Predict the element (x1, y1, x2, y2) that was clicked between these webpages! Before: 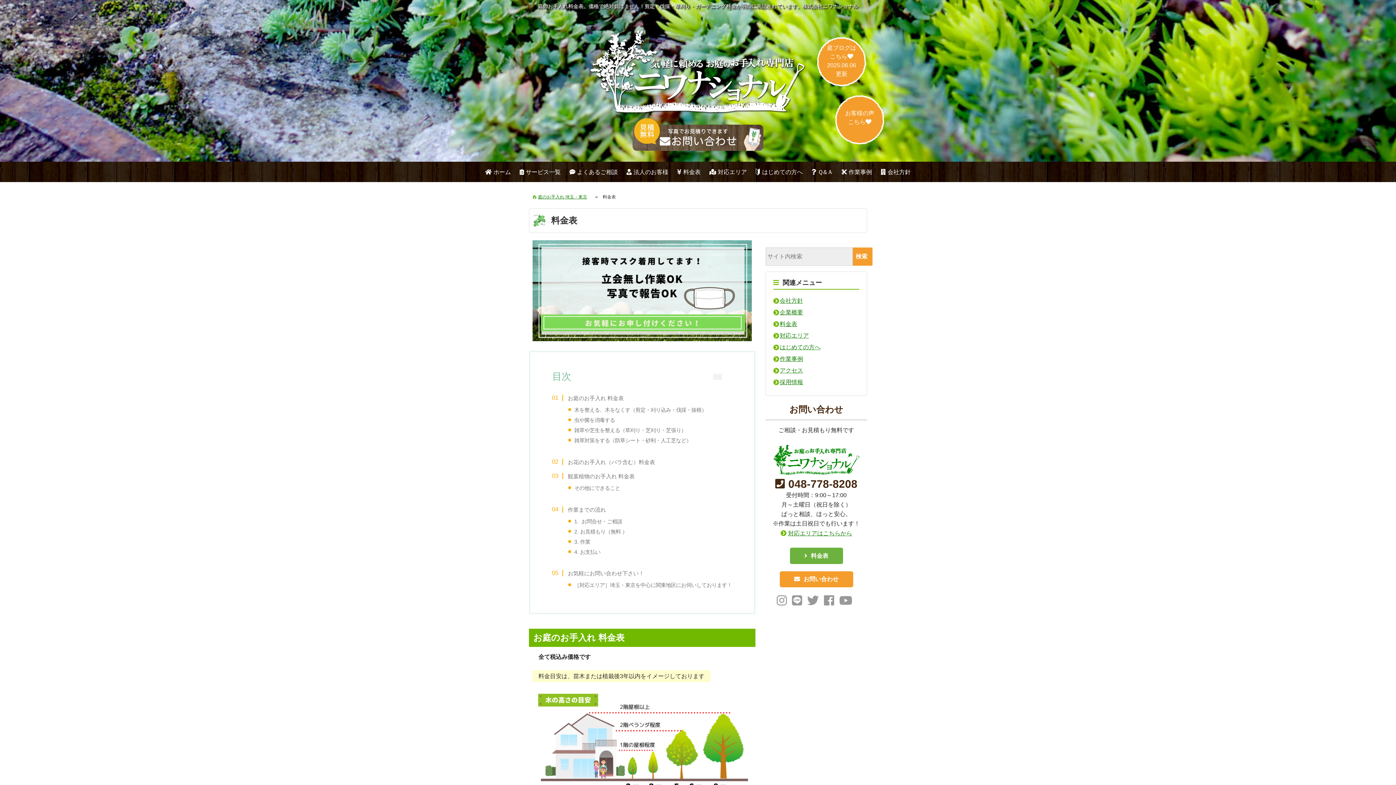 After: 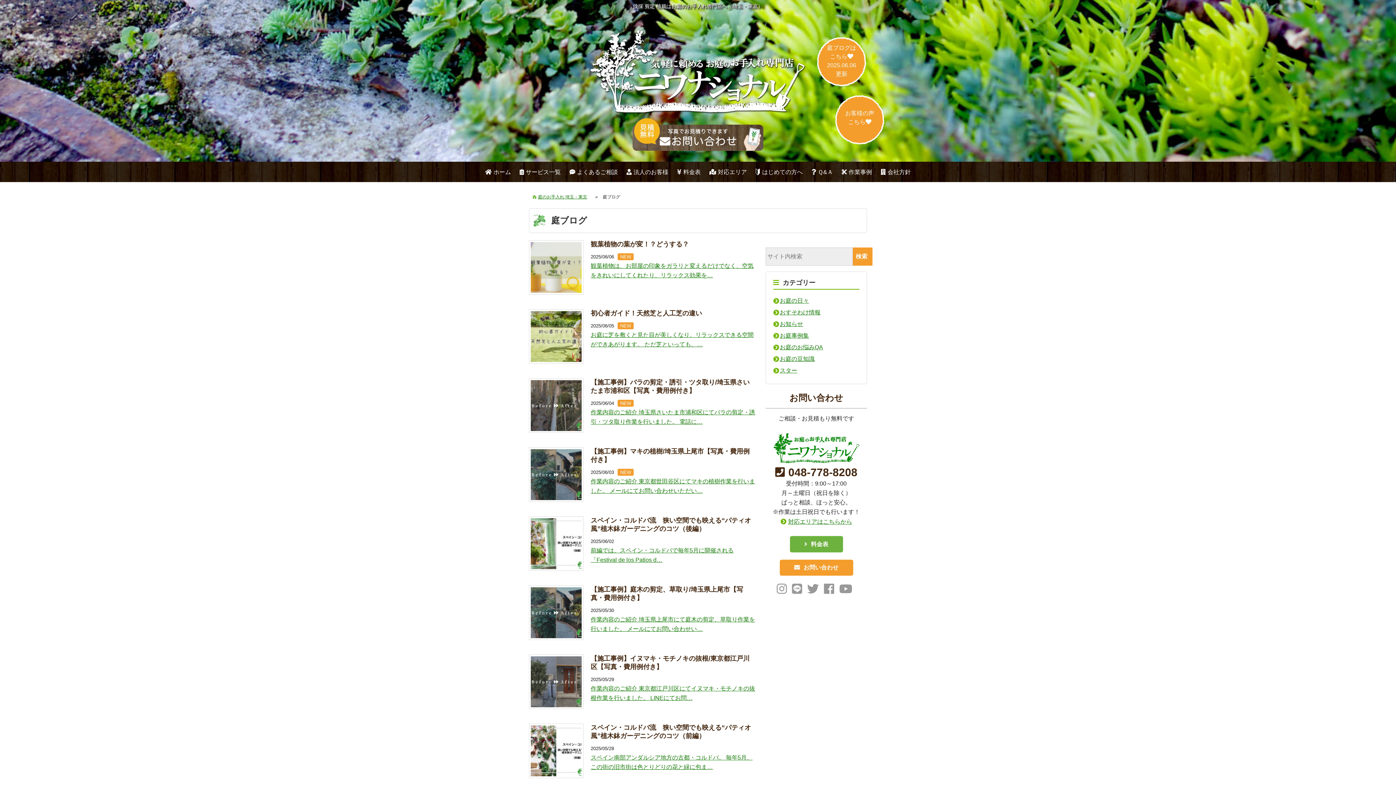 Action: bbox: (816, 36, 867, 87) label: 庭ブログは
こちら
2025.06.06
更新